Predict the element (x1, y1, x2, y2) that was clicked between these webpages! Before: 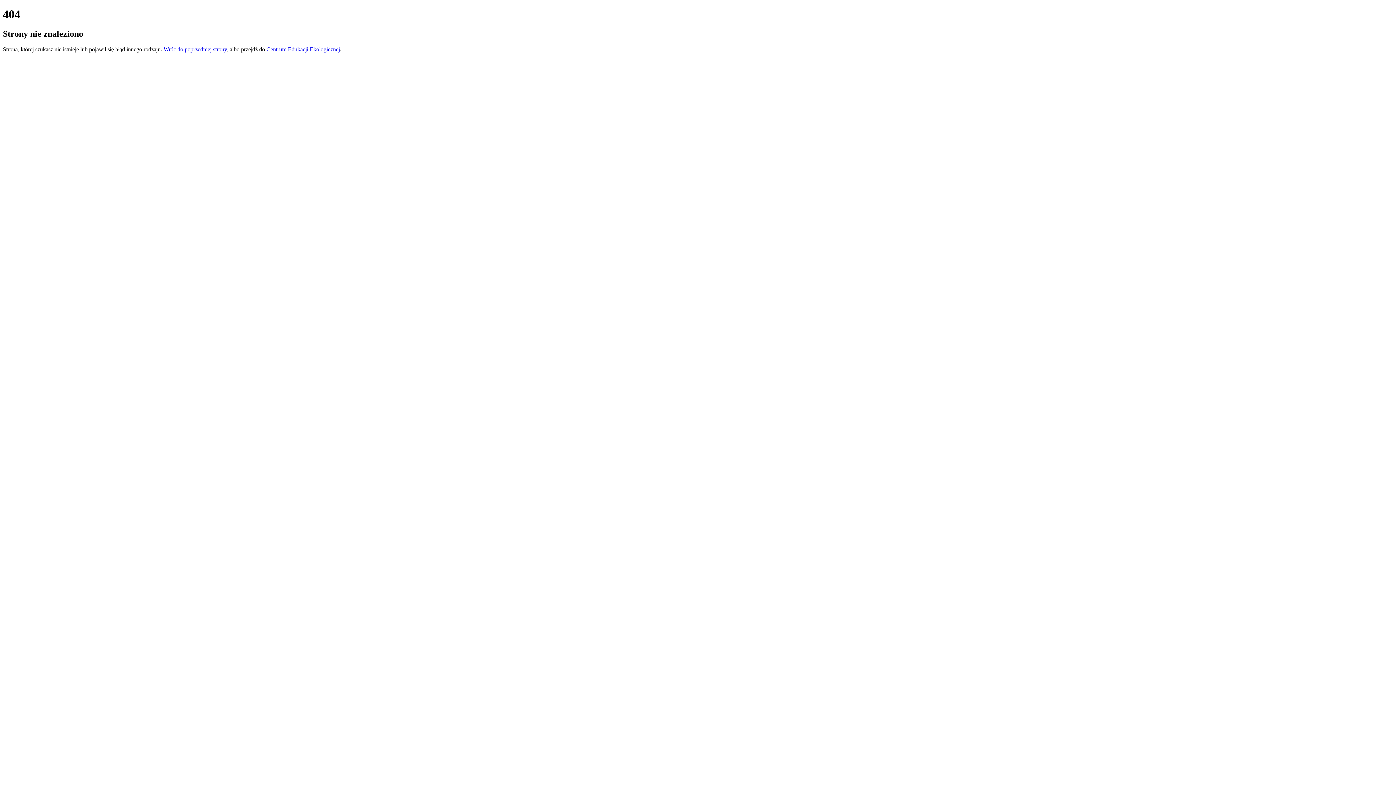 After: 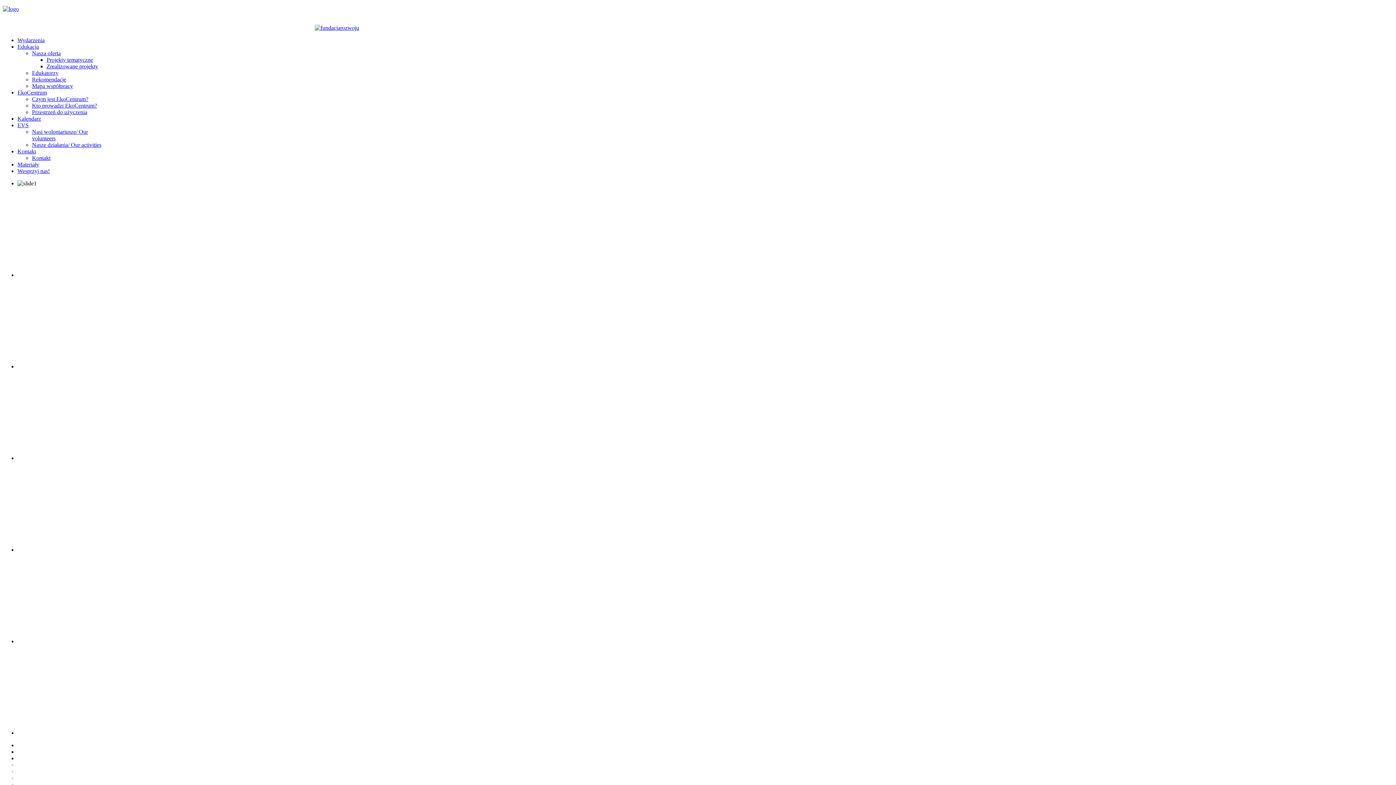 Action: label: Centrum Edukacji Ekologicznej bbox: (266, 46, 340, 52)